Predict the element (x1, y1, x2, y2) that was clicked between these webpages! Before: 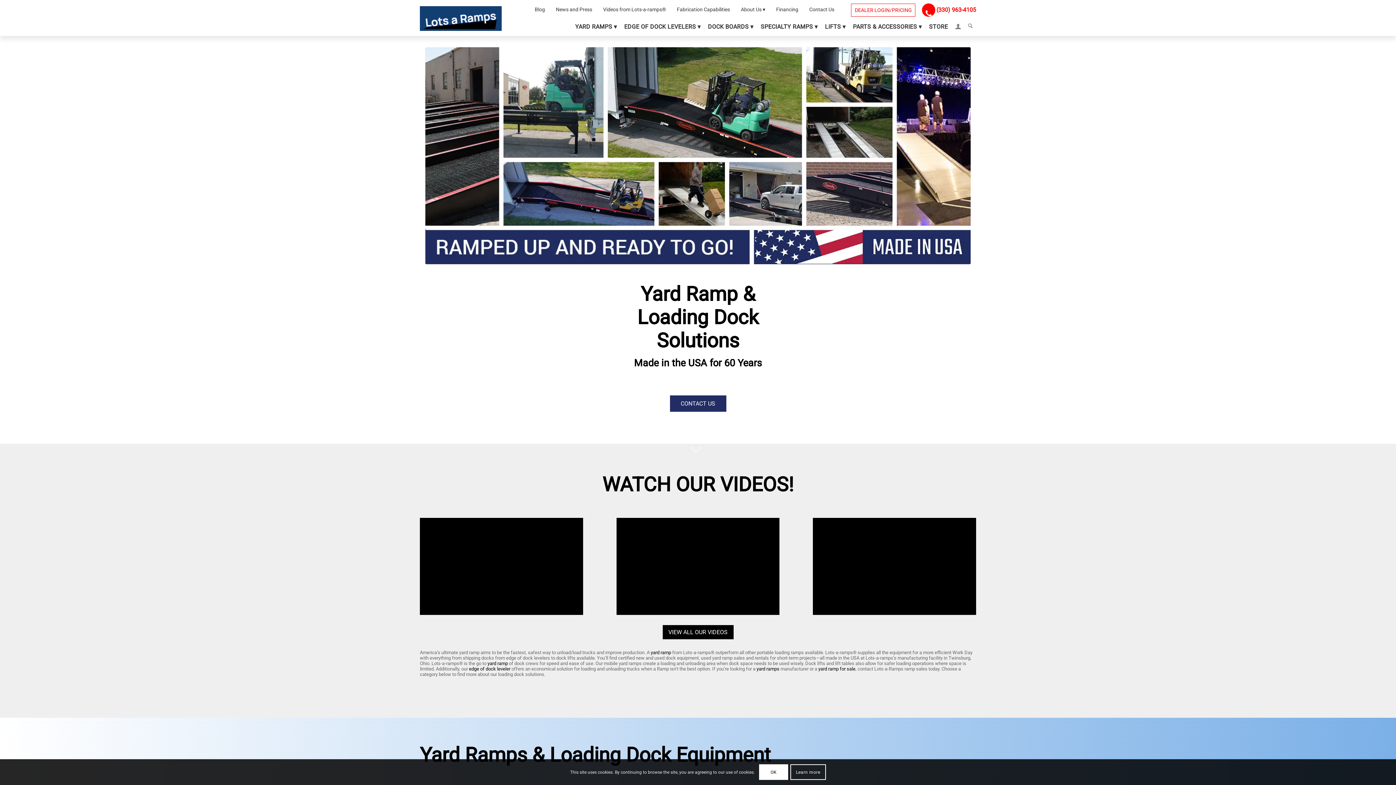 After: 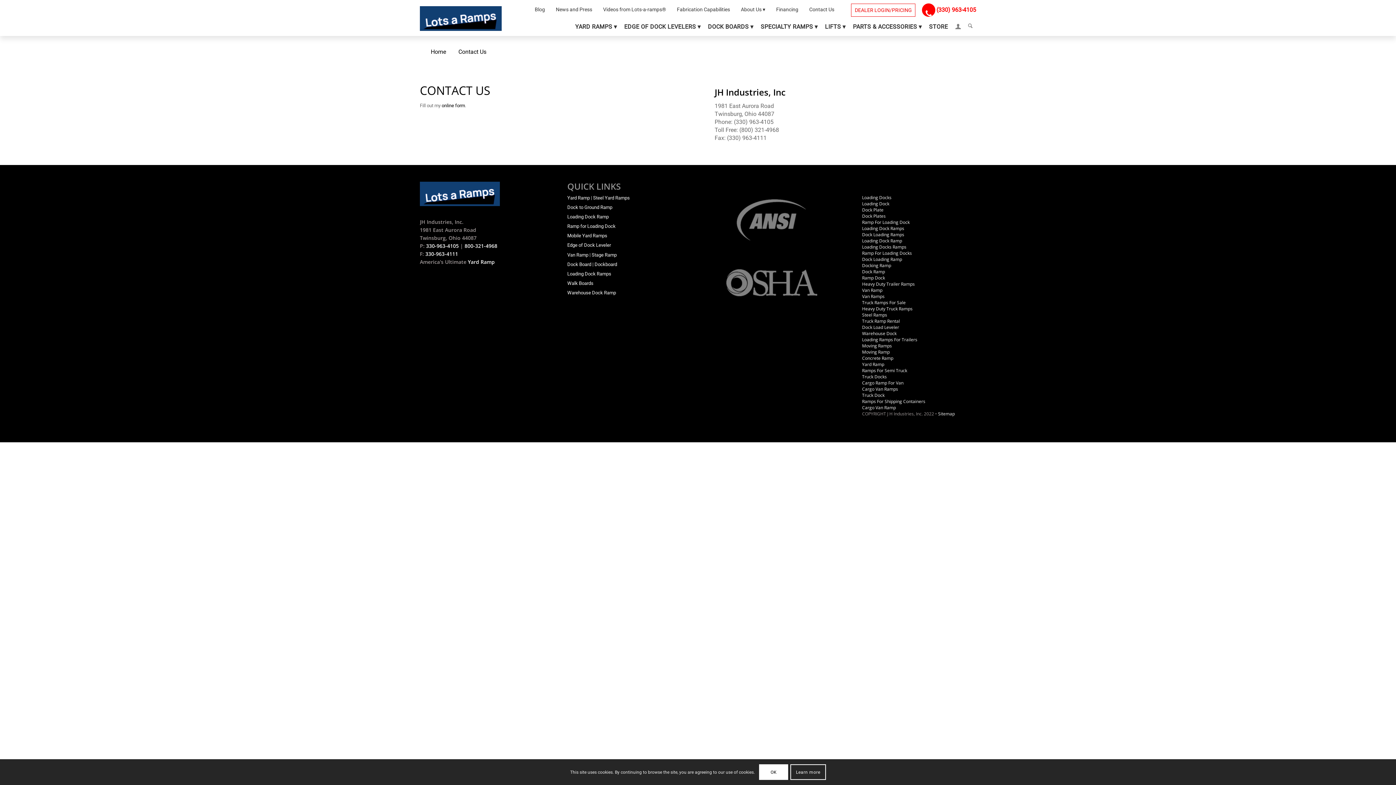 Action: bbox: (670, 395, 726, 412) label: CONTACT US